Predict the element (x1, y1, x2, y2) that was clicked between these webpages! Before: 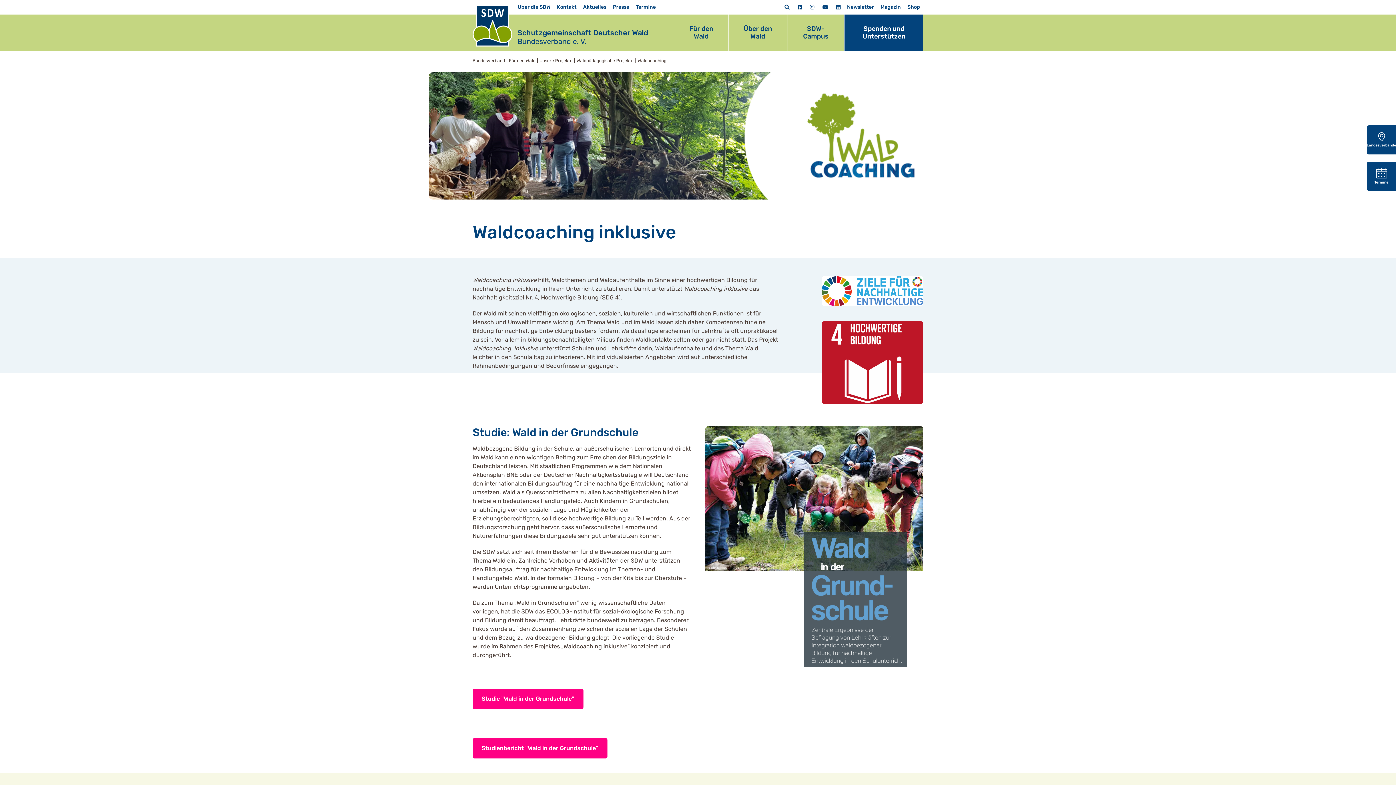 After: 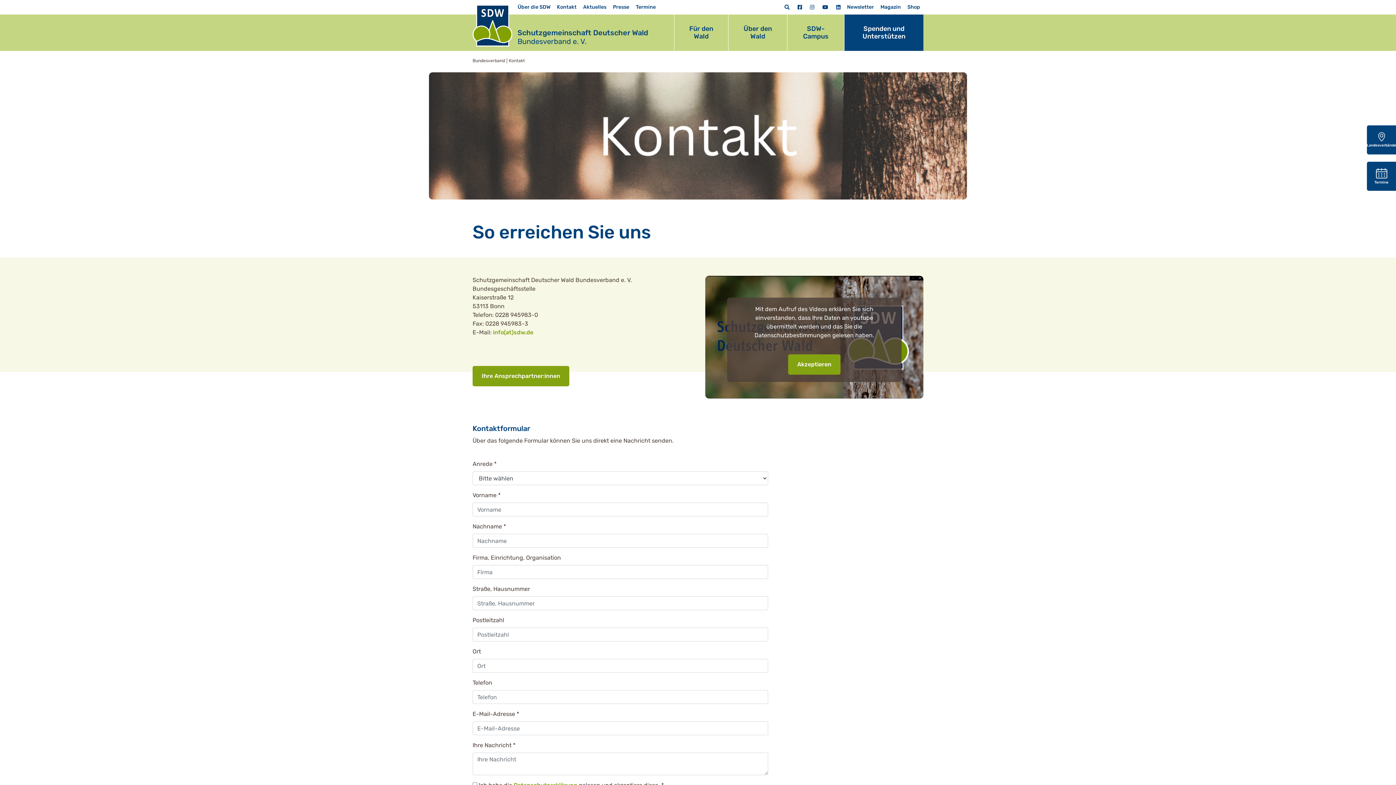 Action: bbox: (557, 4, 576, 10) label: Kontakt